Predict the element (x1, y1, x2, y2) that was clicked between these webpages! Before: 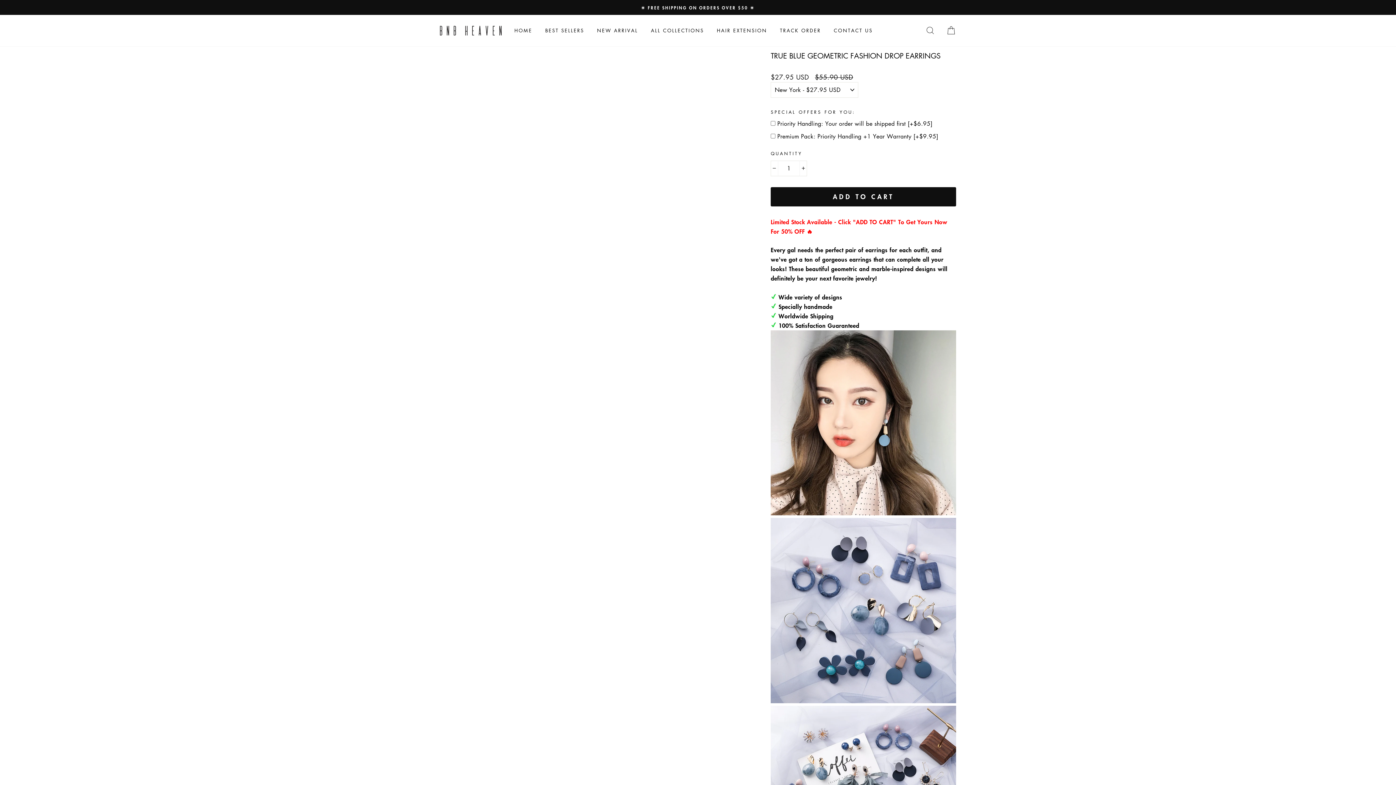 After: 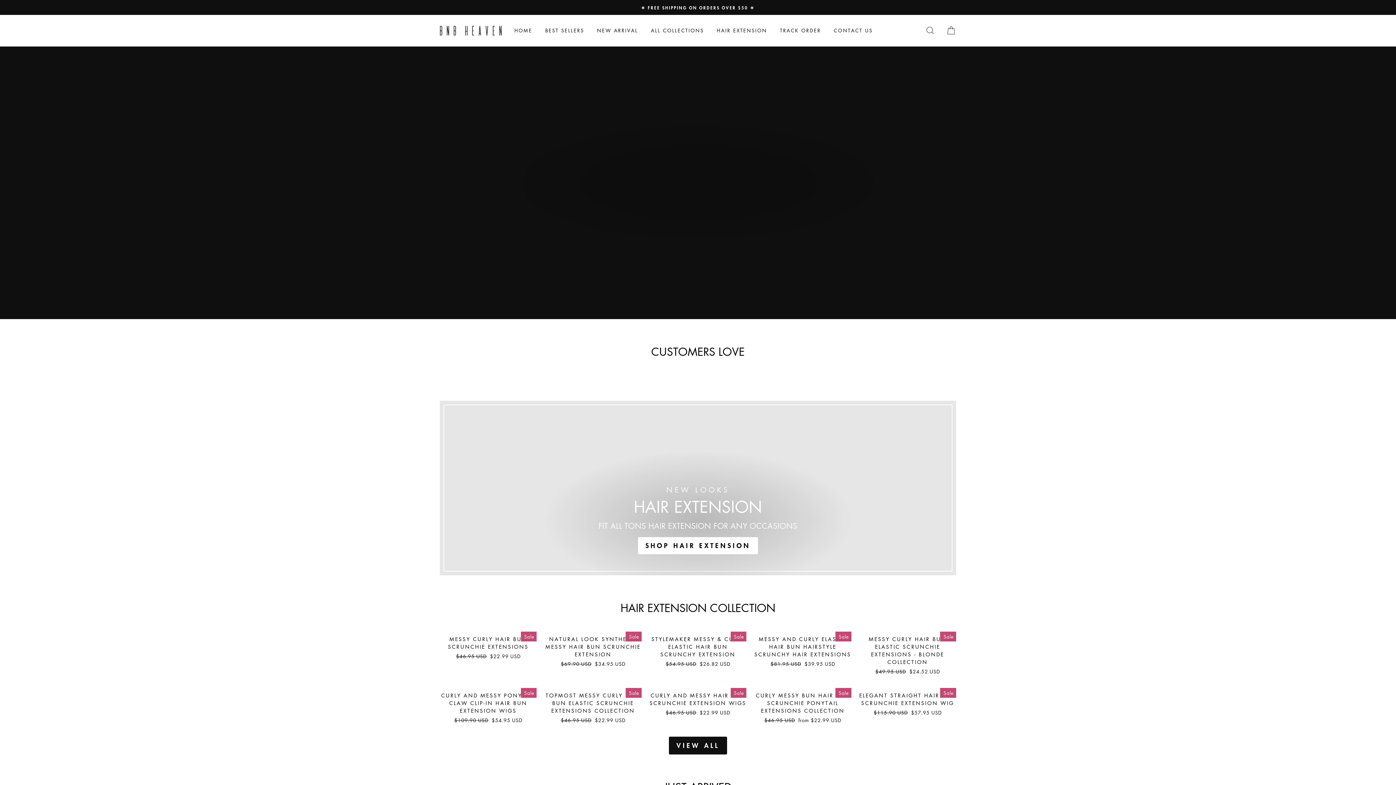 Action: bbox: (440, 25, 501, 35)